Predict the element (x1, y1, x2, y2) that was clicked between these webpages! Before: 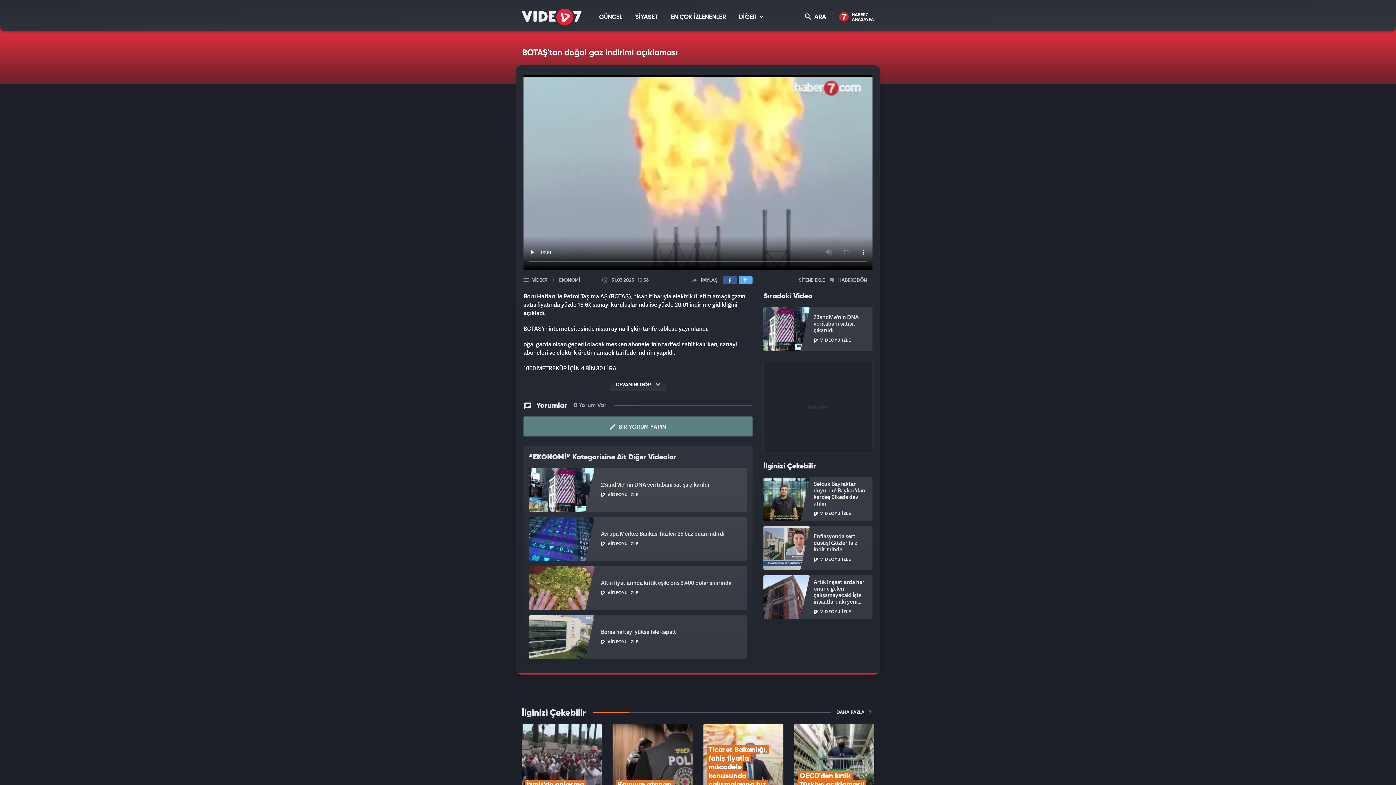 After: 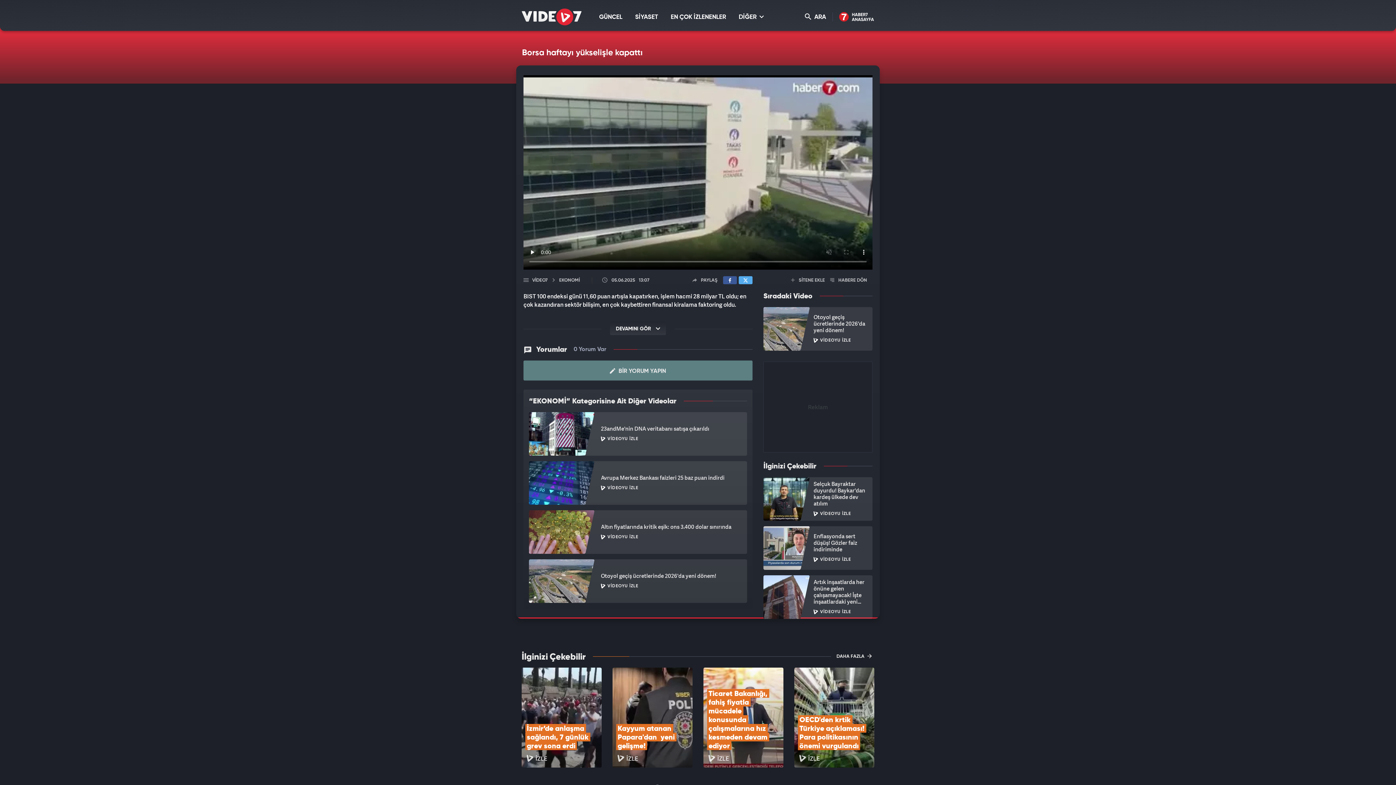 Action: bbox: (529, 615, 747, 659) label: Borsa haftayı yükselişle kapattı
VİDEOYU İZLE